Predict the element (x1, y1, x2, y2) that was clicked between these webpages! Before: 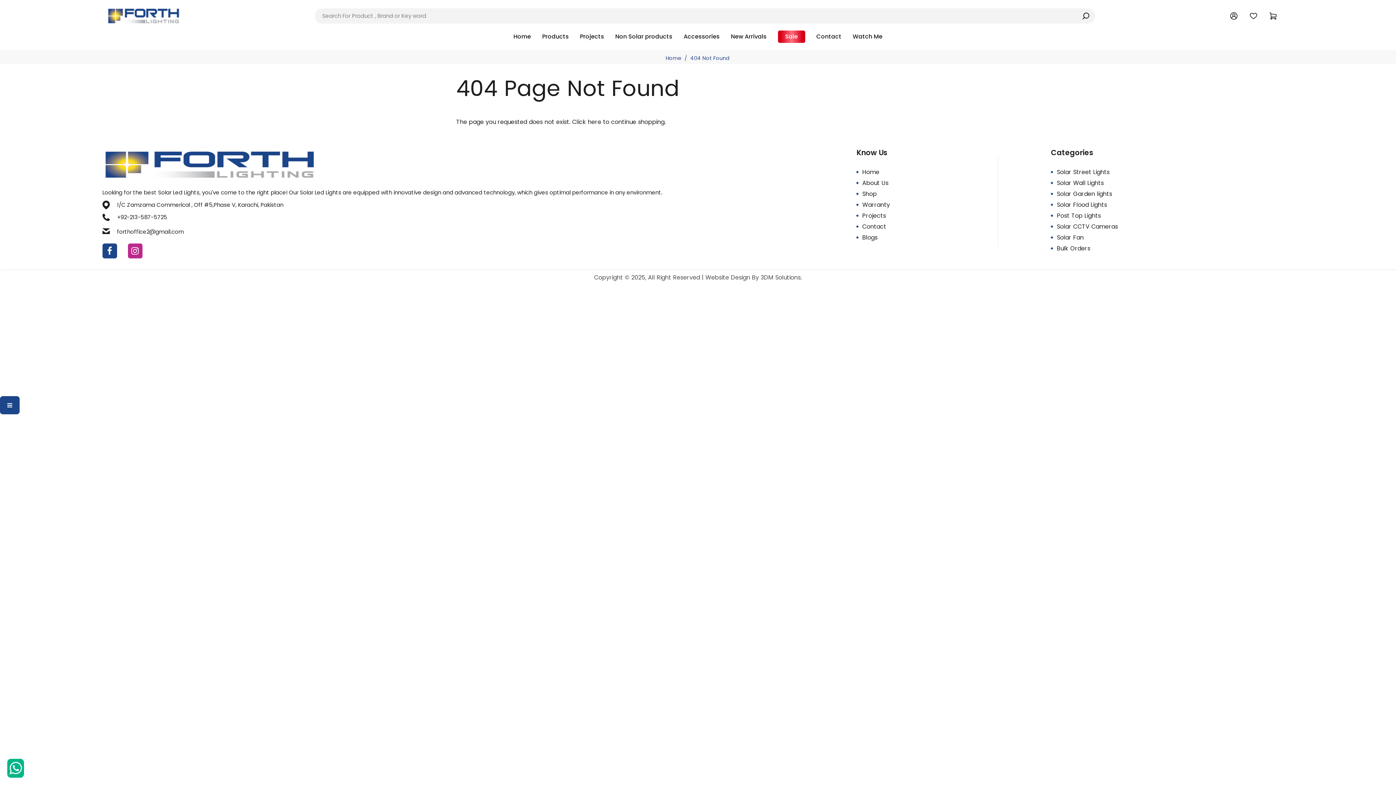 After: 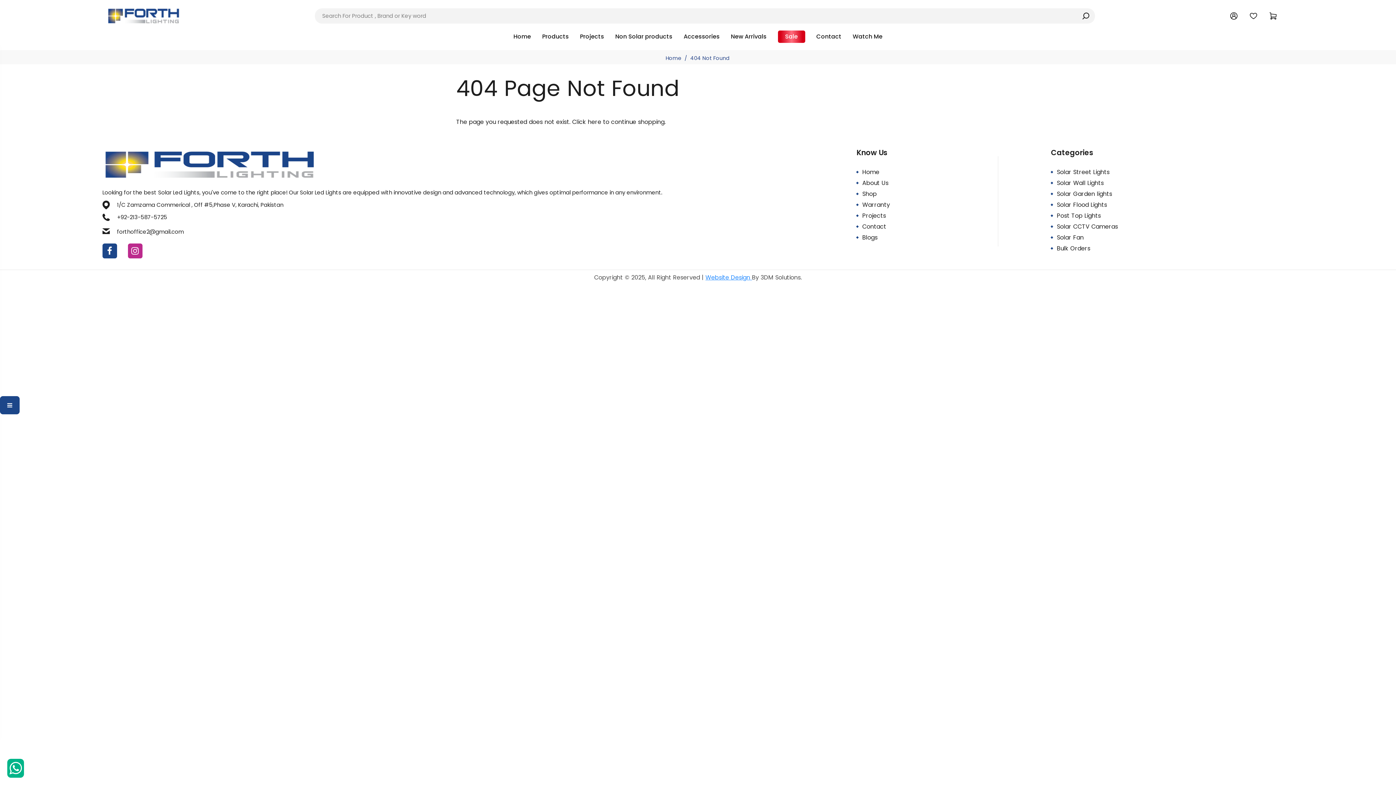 Action: bbox: (705, 273, 752, 281) label: Website Design 